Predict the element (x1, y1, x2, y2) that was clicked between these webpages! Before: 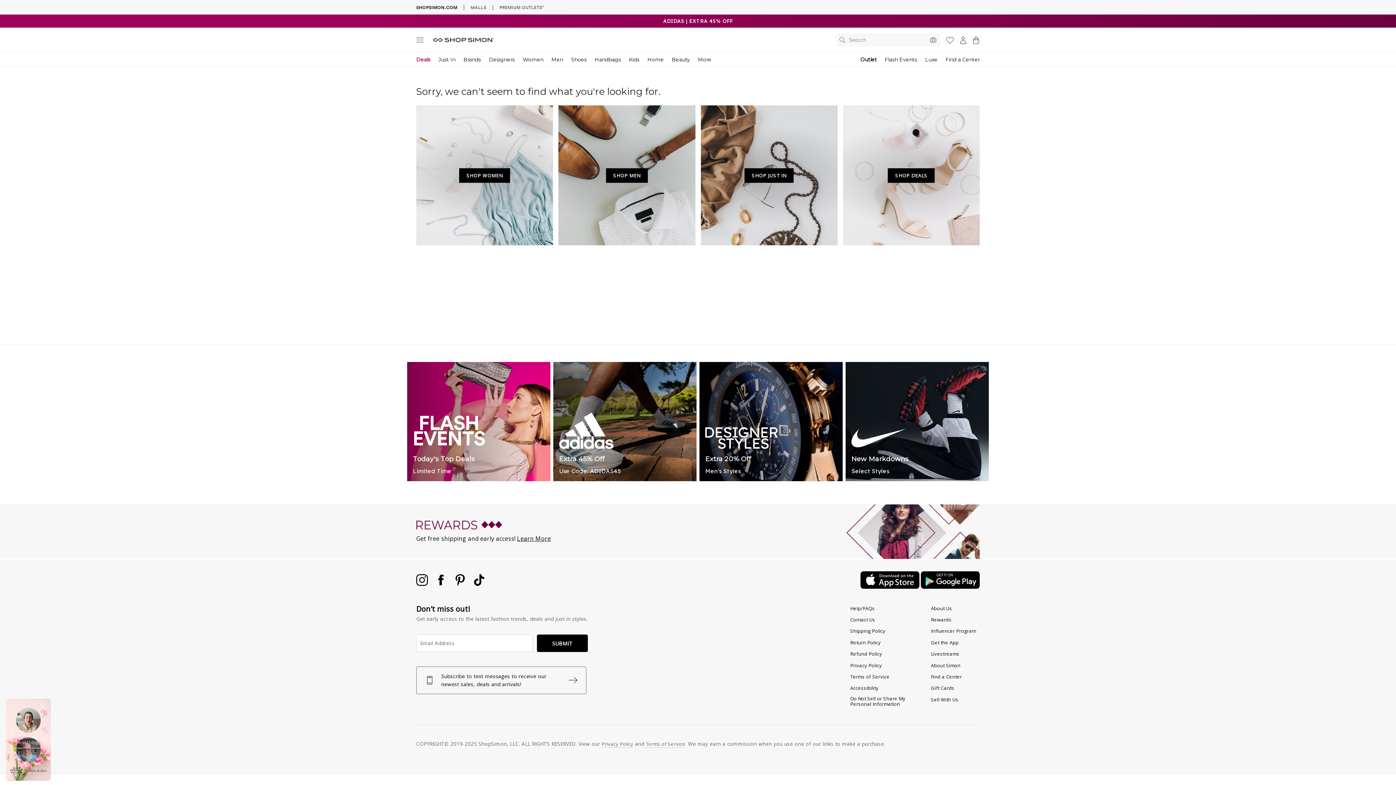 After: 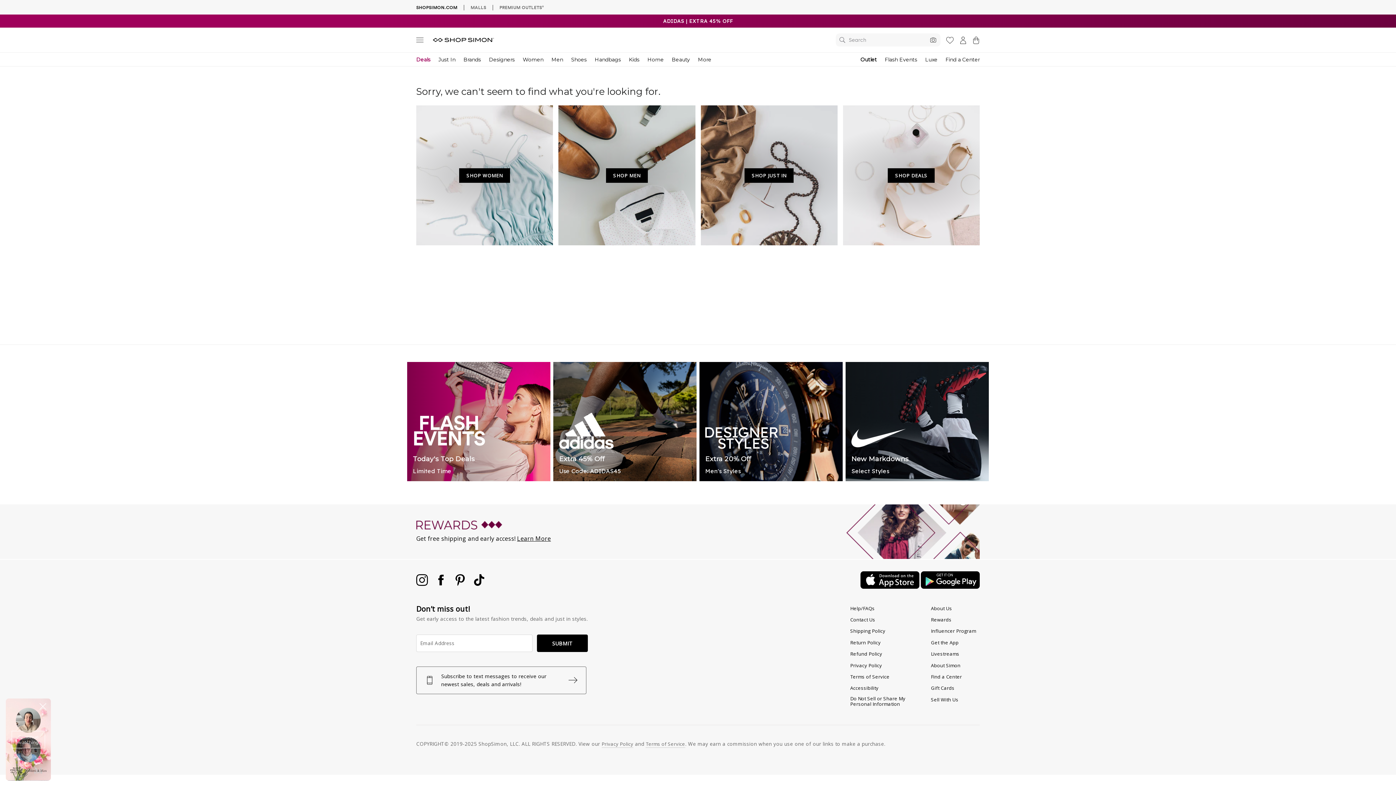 Action: label: Accessibility bbox: (853, 683, 881, 693)